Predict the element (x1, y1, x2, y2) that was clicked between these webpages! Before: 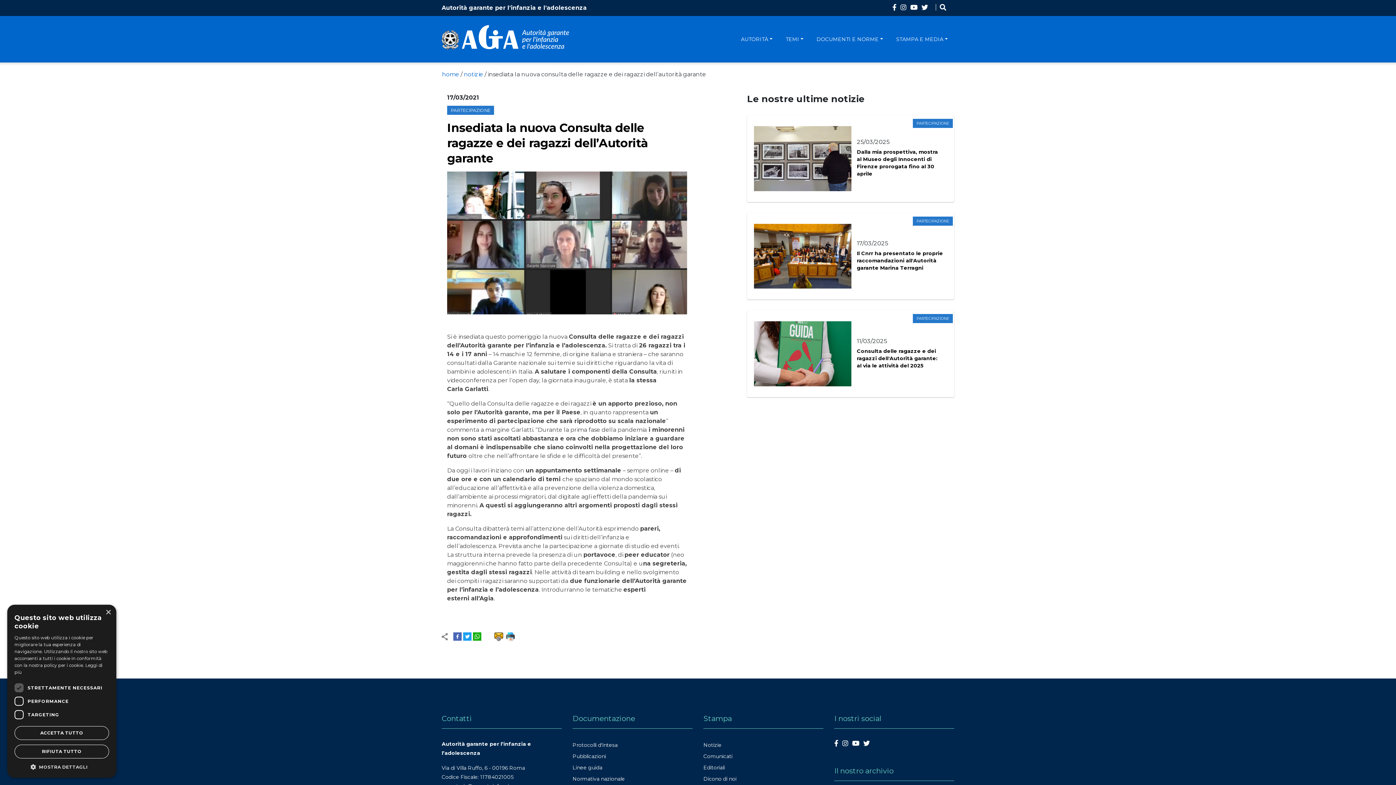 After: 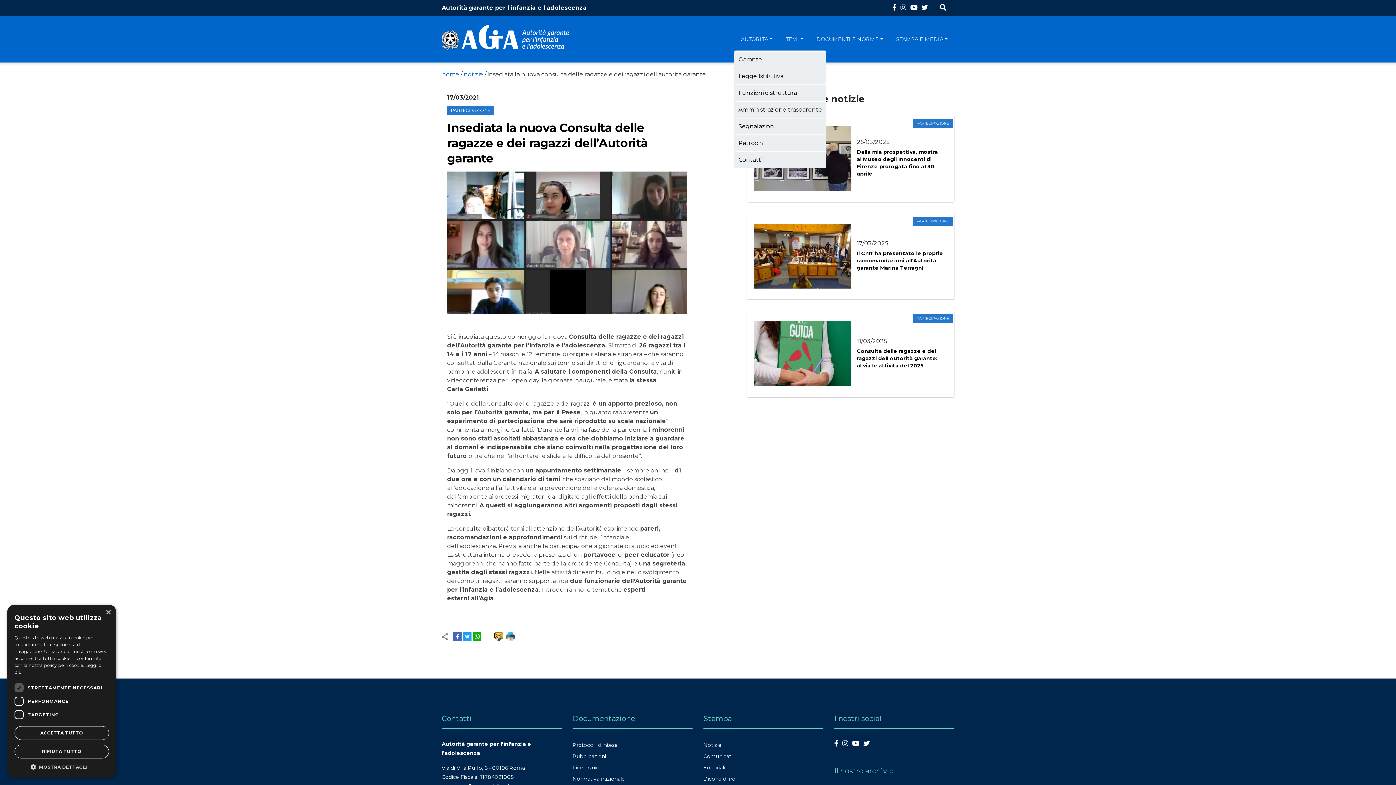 Action: label: AUTORITÀ bbox: (738, 32, 775, 46)